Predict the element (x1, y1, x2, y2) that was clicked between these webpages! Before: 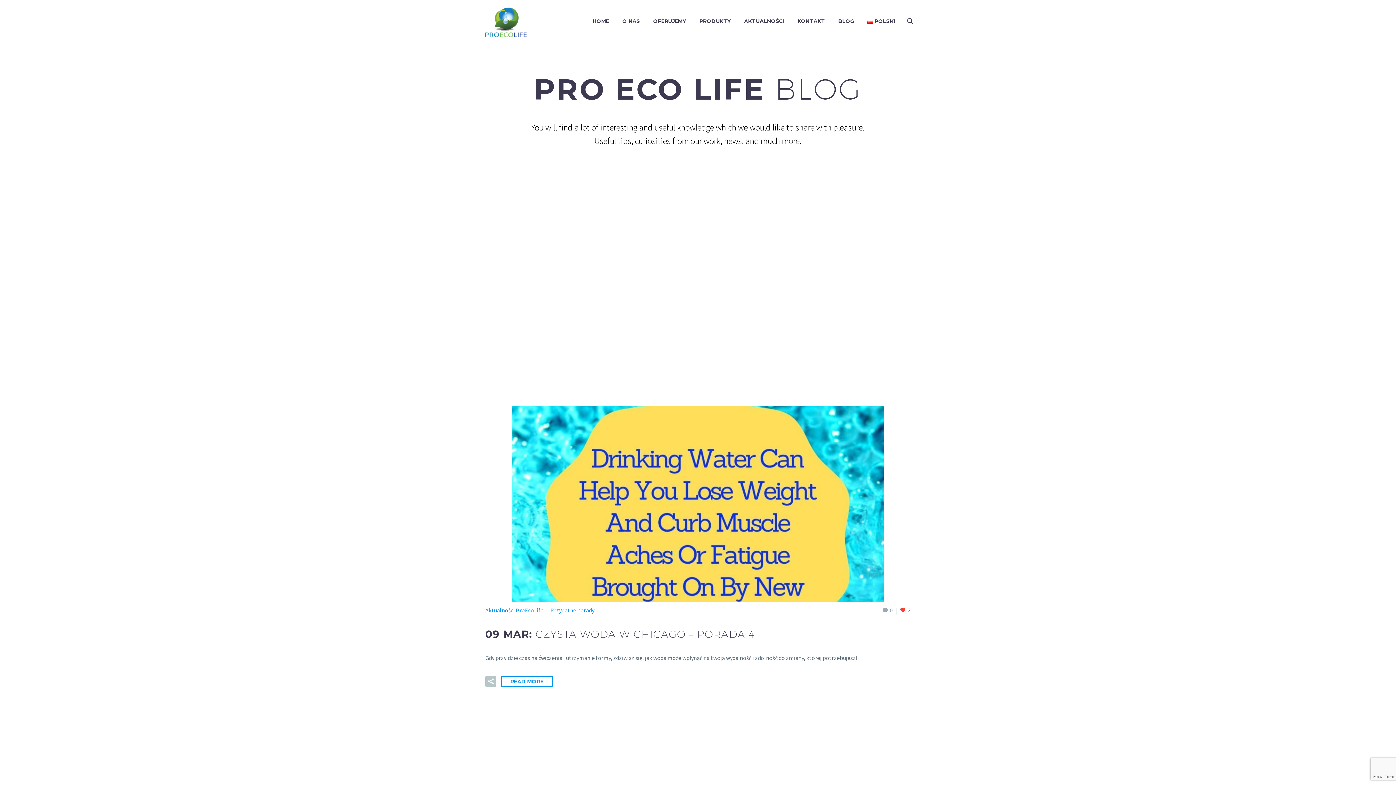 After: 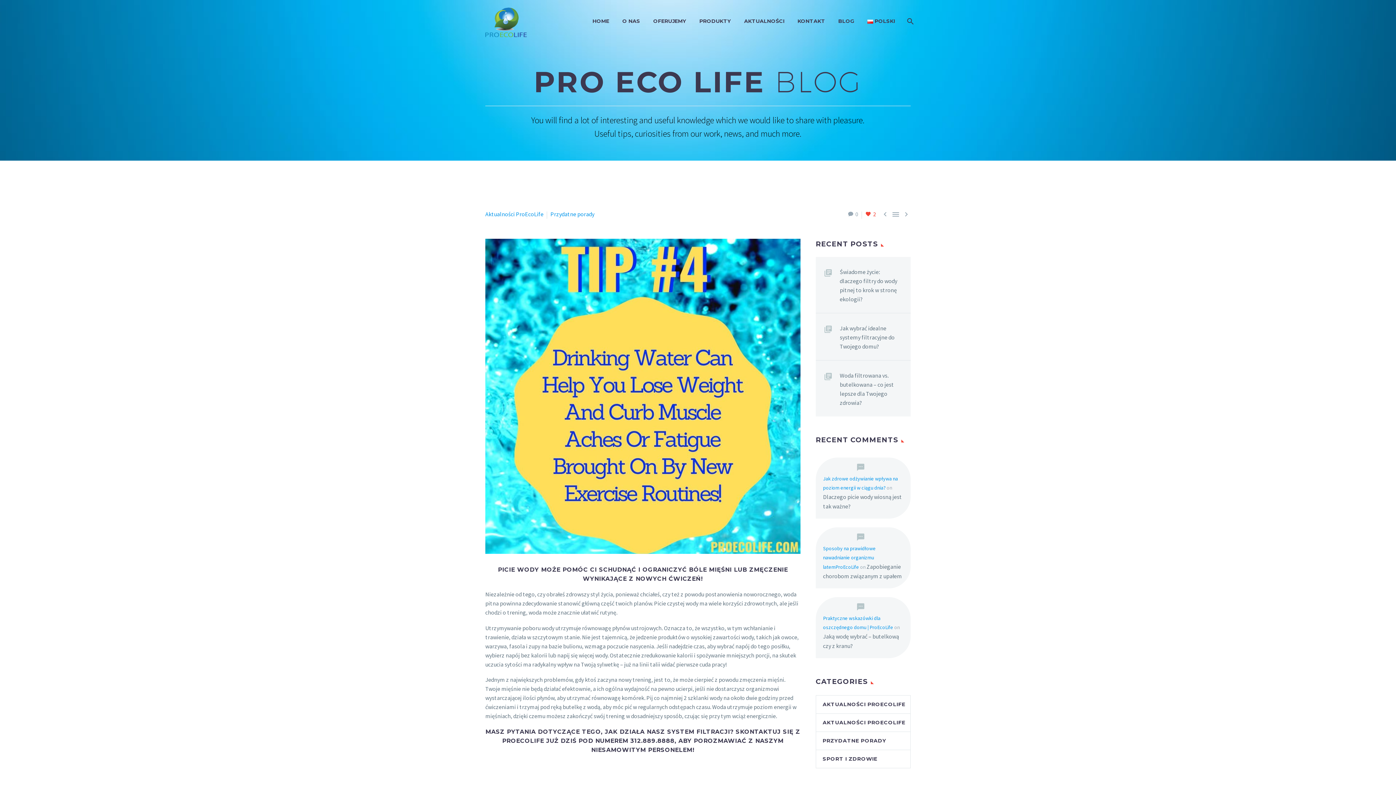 Action: label: 09 MAR: CZYSTA WODA W CHICAGO – PORADA 4 bbox: (485, 628, 755, 640)